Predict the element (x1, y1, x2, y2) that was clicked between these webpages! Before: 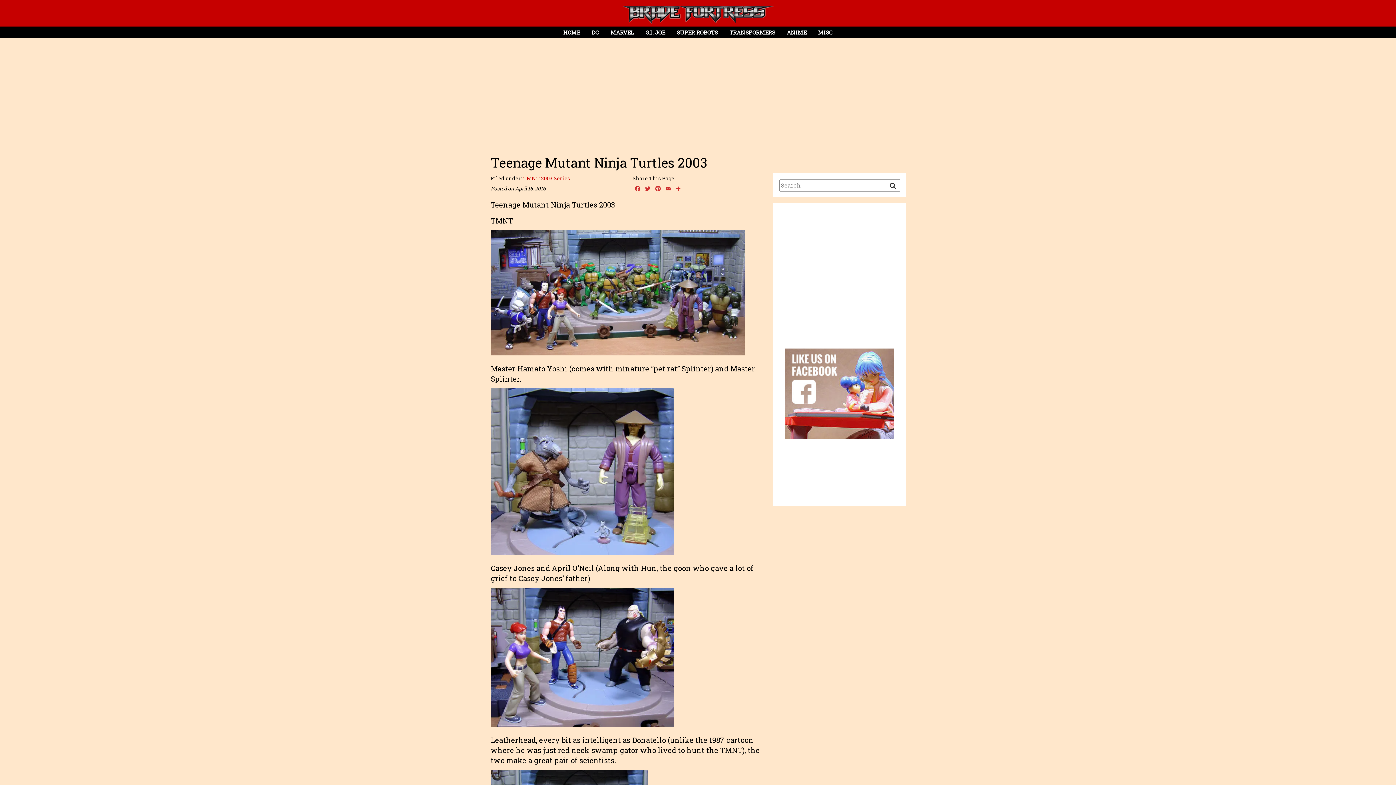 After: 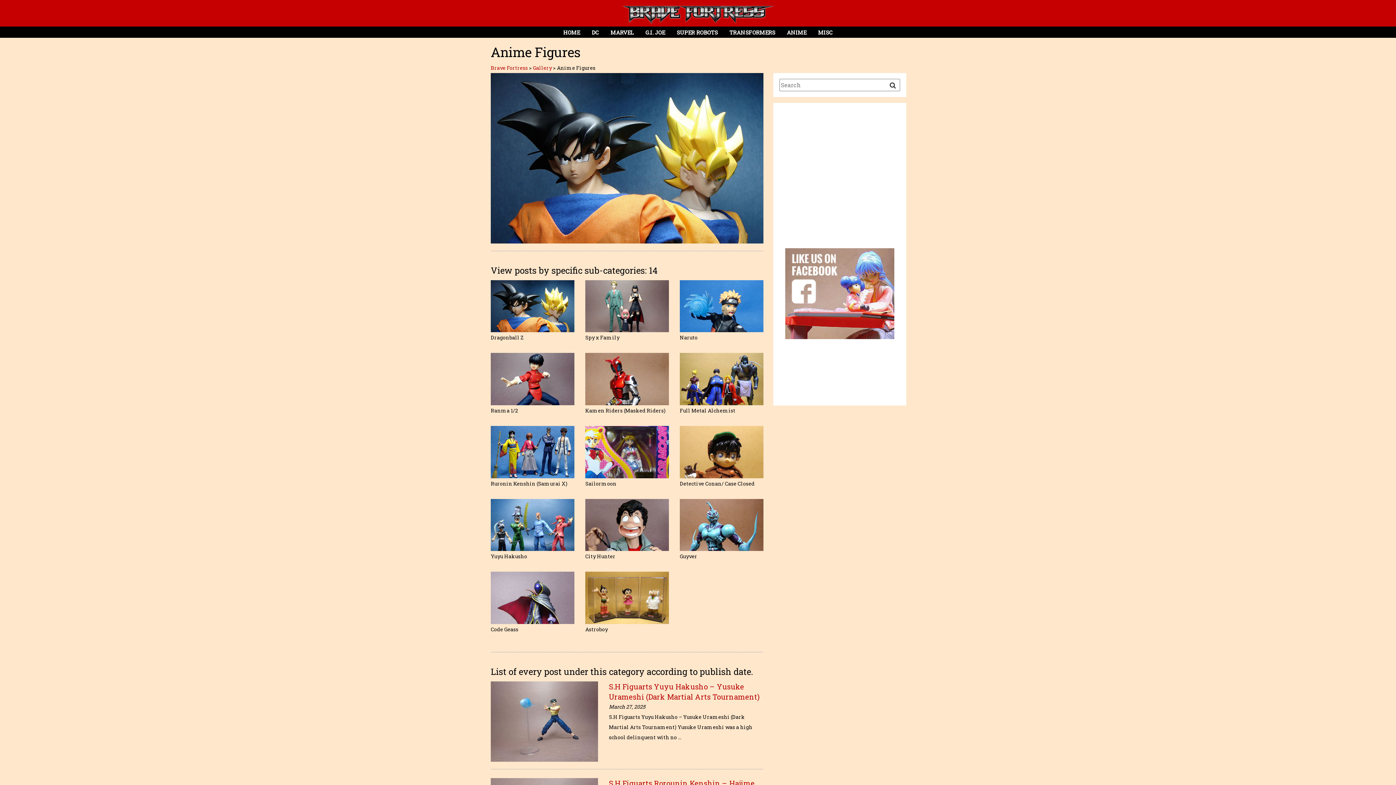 Action: bbox: (781, 26, 812, 37) label: ANIME